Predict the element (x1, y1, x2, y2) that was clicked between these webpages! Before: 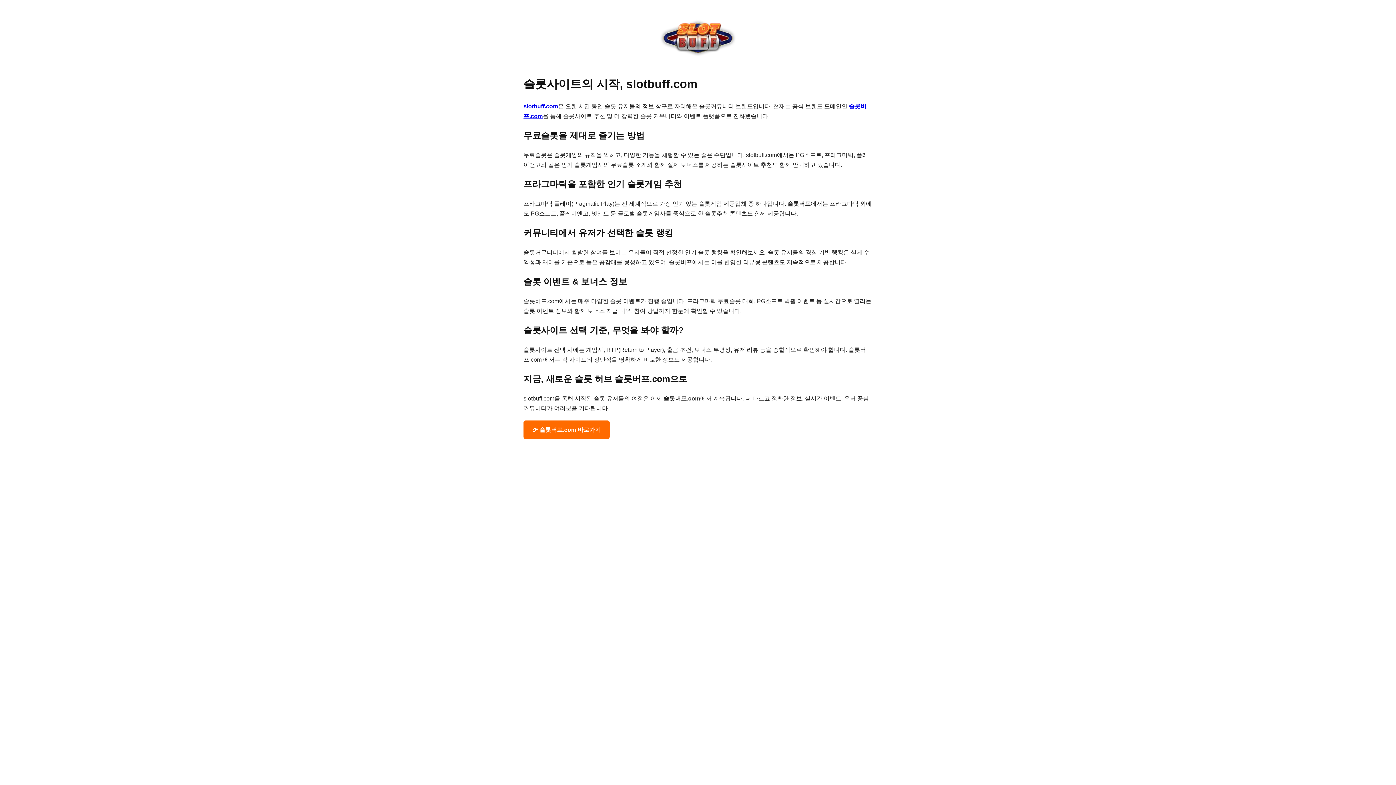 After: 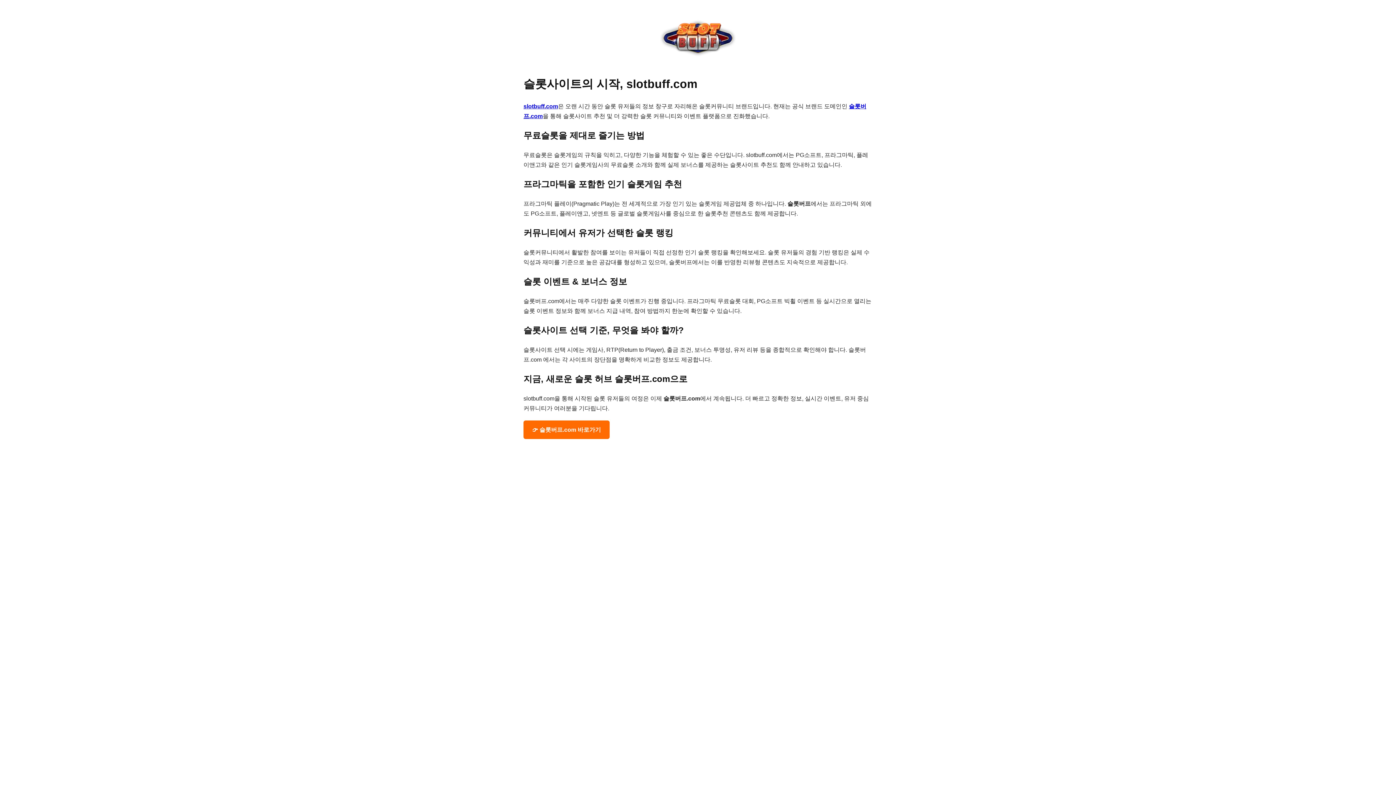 Action: label: slotbuff.com bbox: (523, 103, 558, 109)